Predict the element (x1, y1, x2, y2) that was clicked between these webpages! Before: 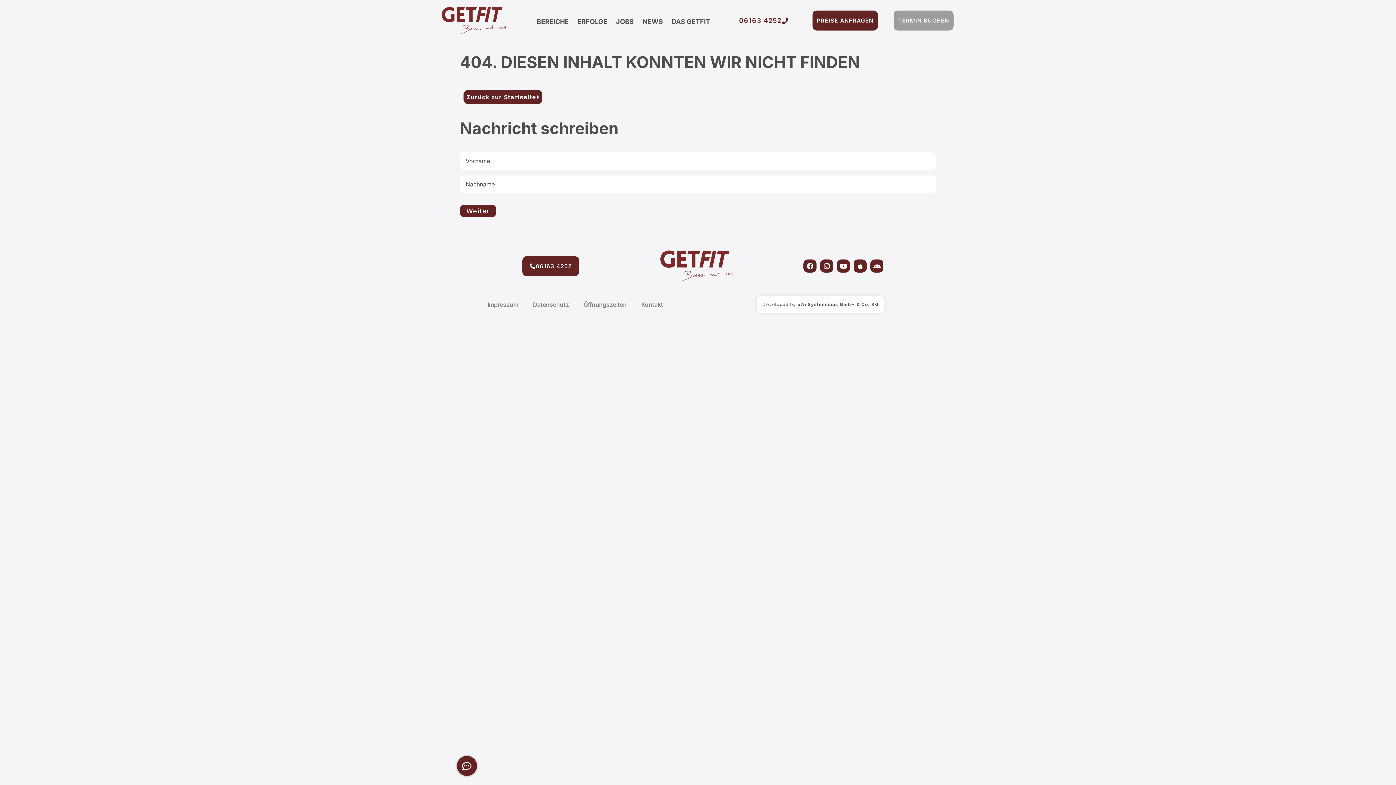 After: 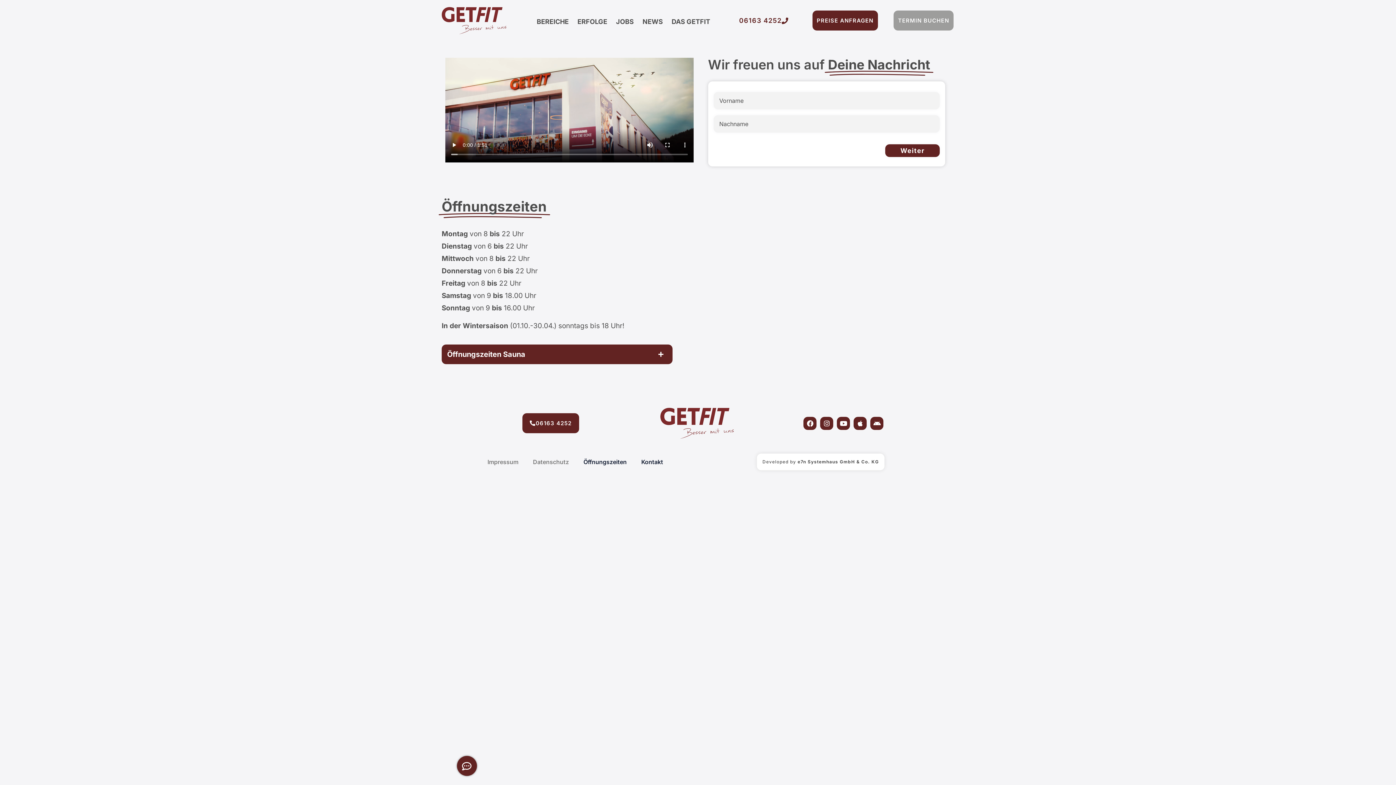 Action: label: Kontakt bbox: (634, 296, 670, 313)